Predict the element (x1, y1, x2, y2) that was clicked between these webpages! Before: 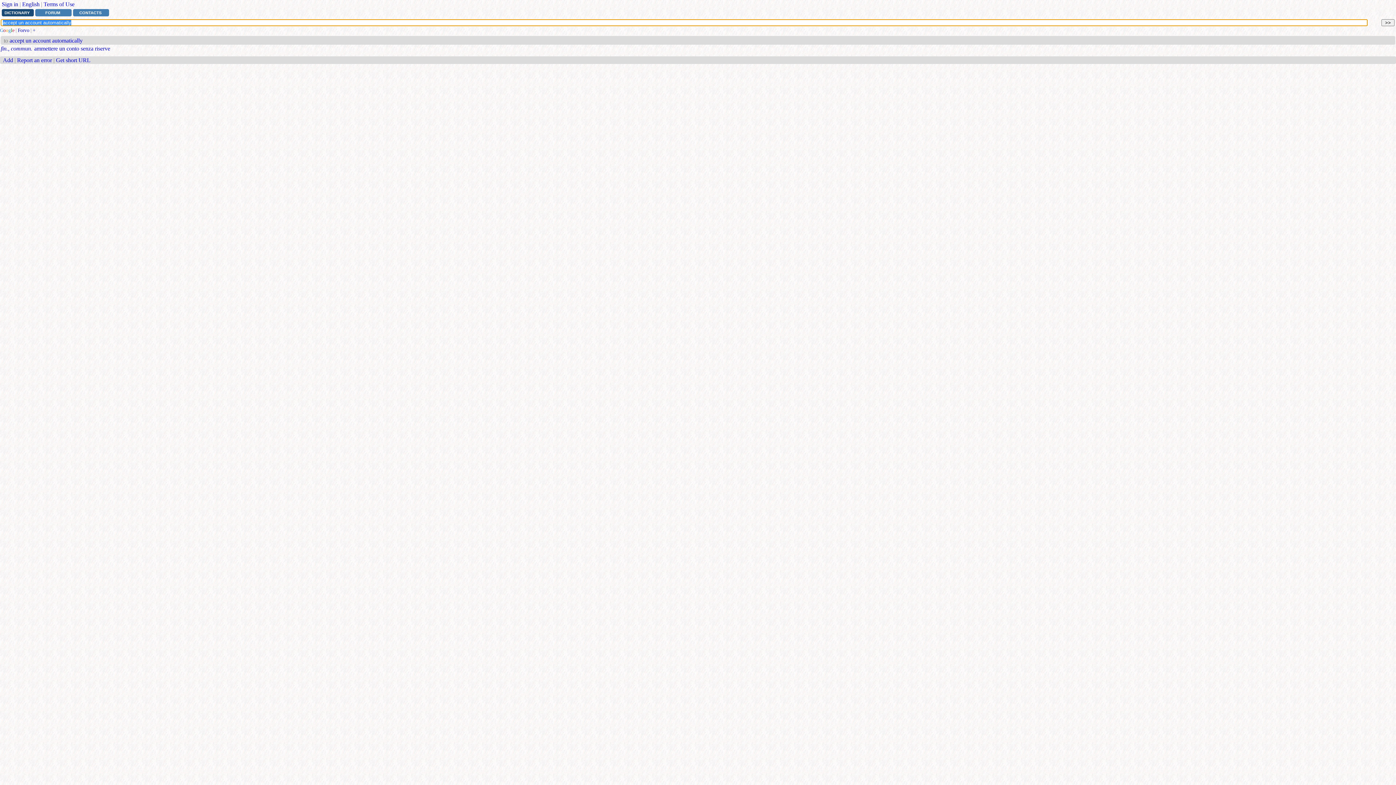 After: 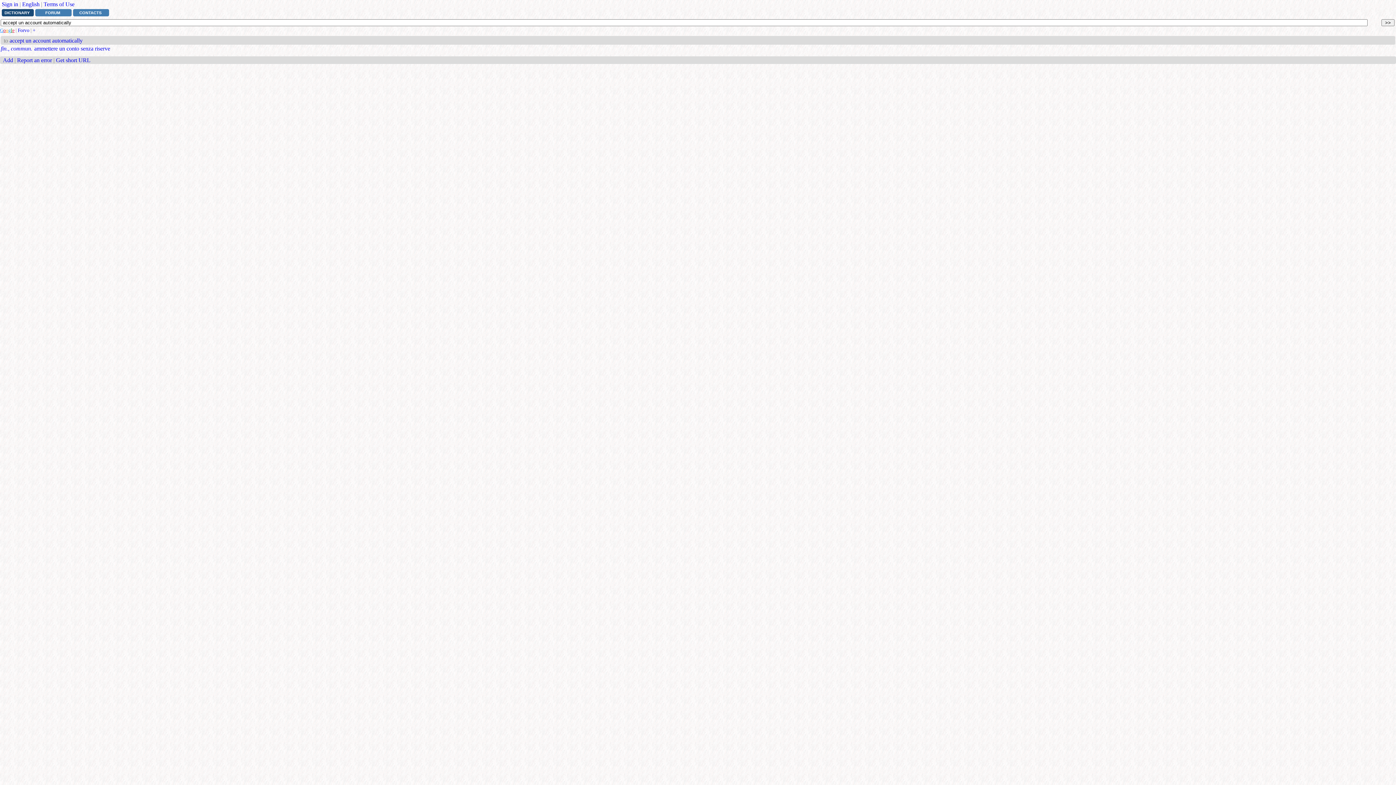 Action: bbox: (0, 27, 14, 33) label: Google